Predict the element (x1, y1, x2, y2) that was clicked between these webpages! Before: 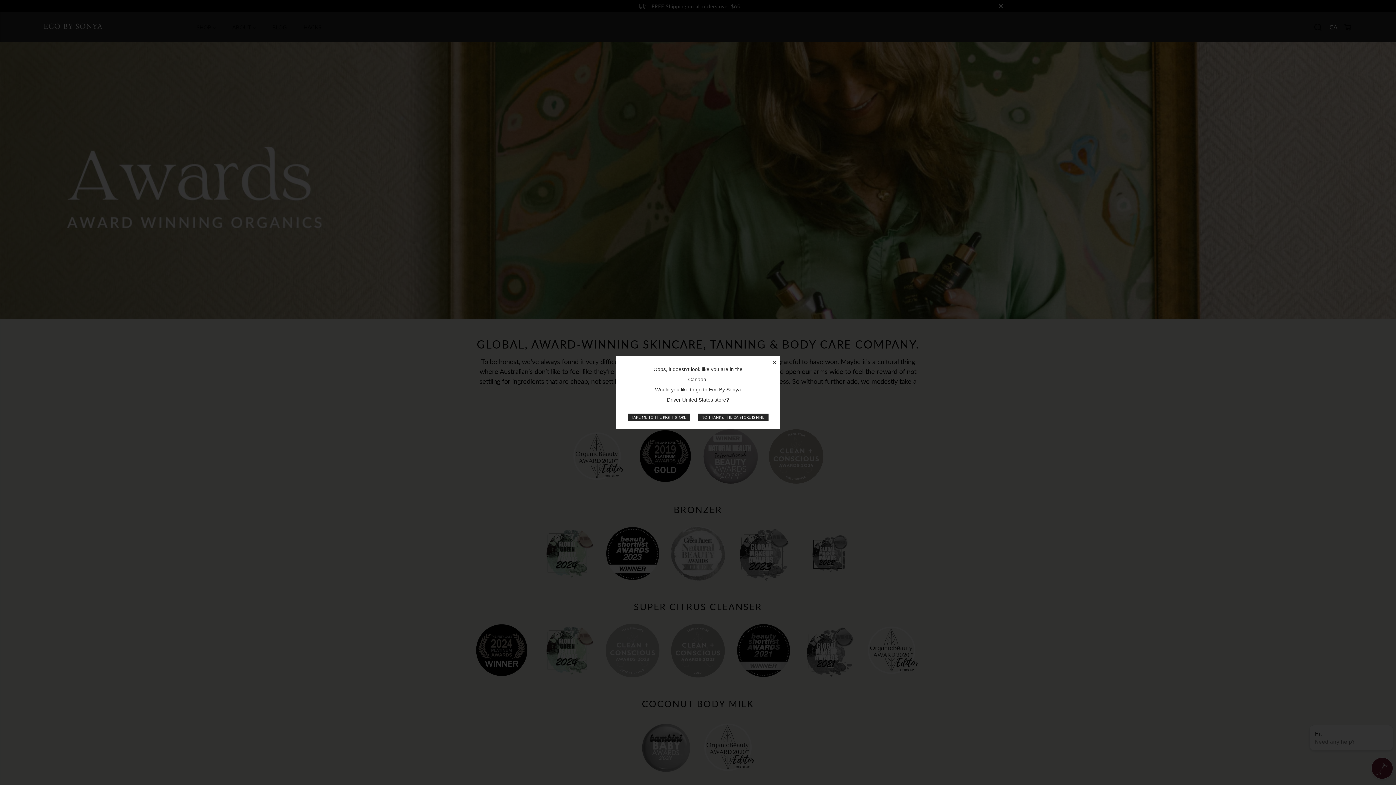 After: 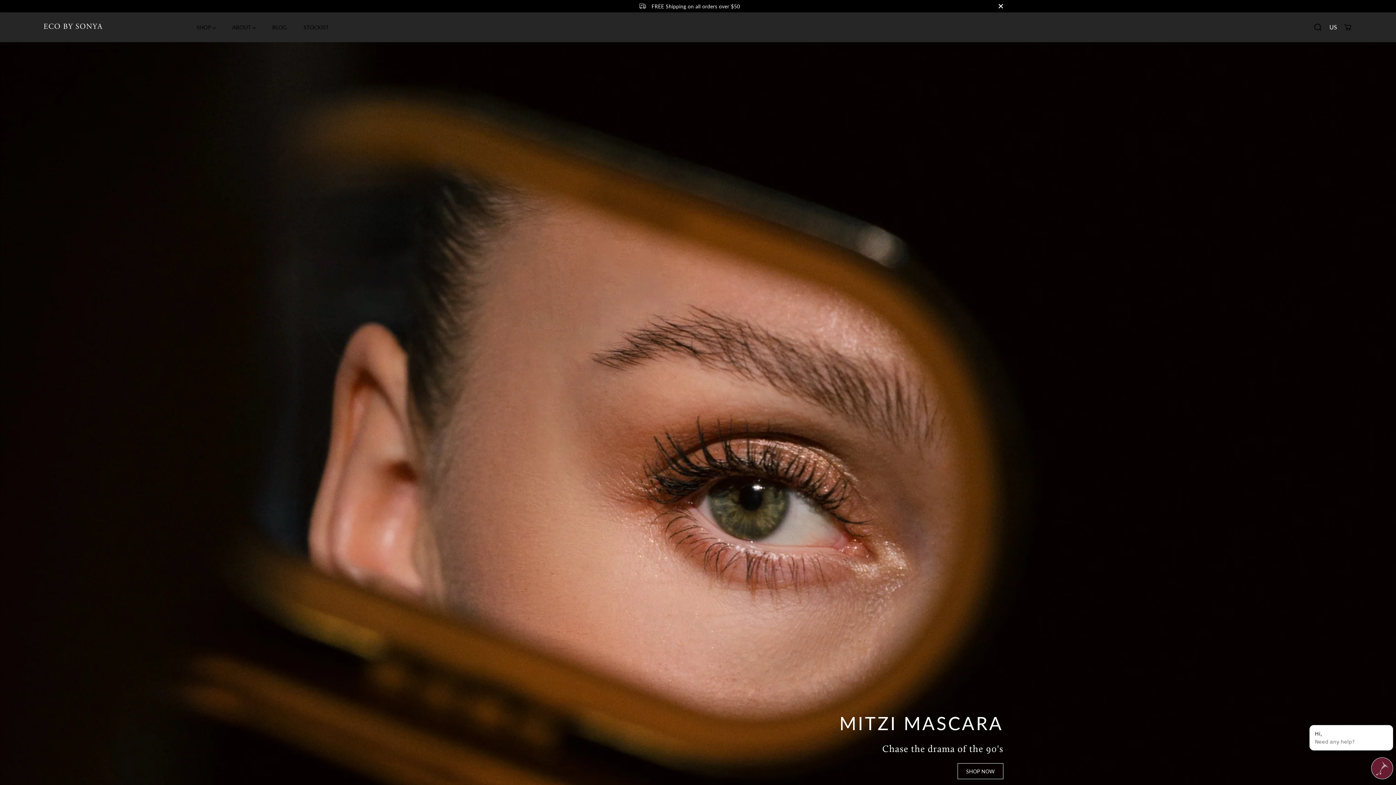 Action: label: TAKE ME TO THE RIGHT STORE bbox: (627, 413, 690, 421)